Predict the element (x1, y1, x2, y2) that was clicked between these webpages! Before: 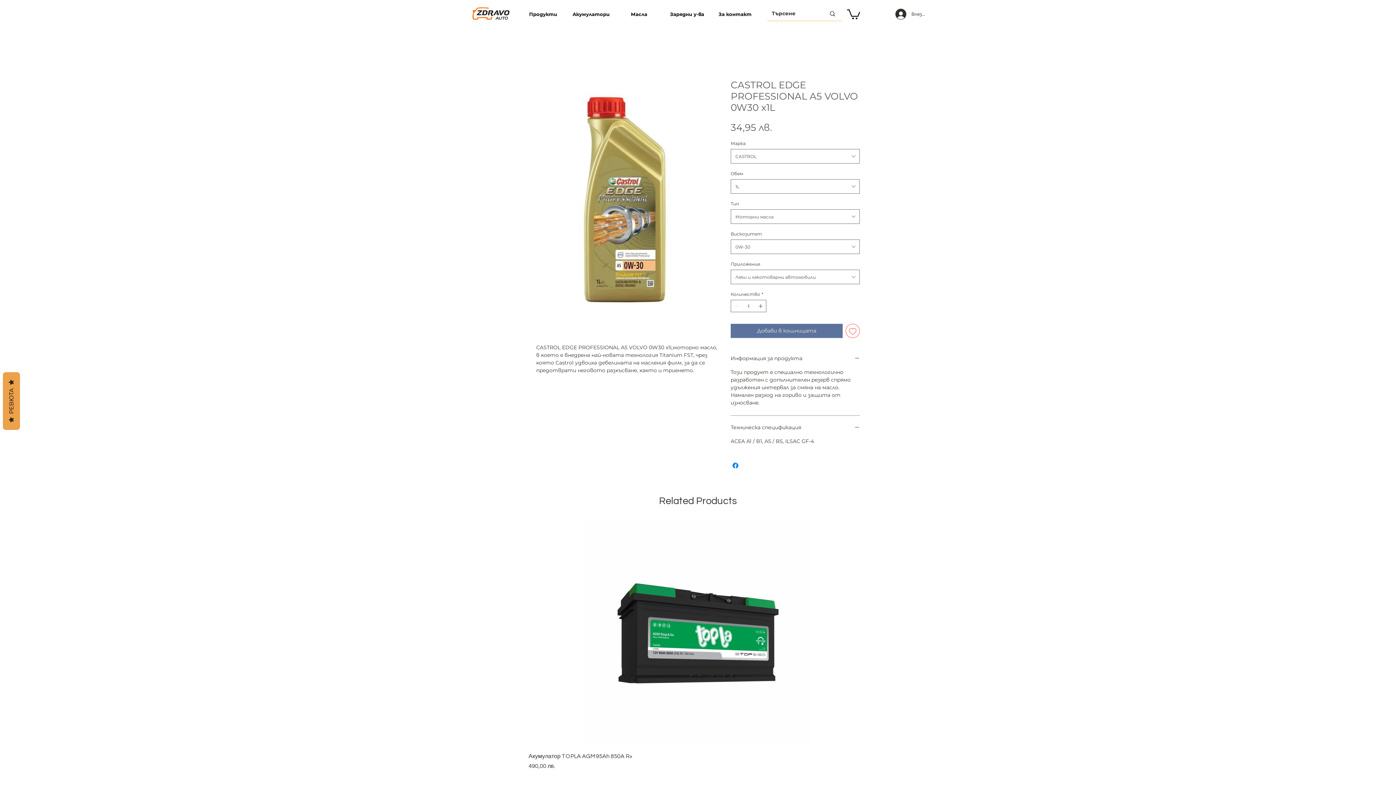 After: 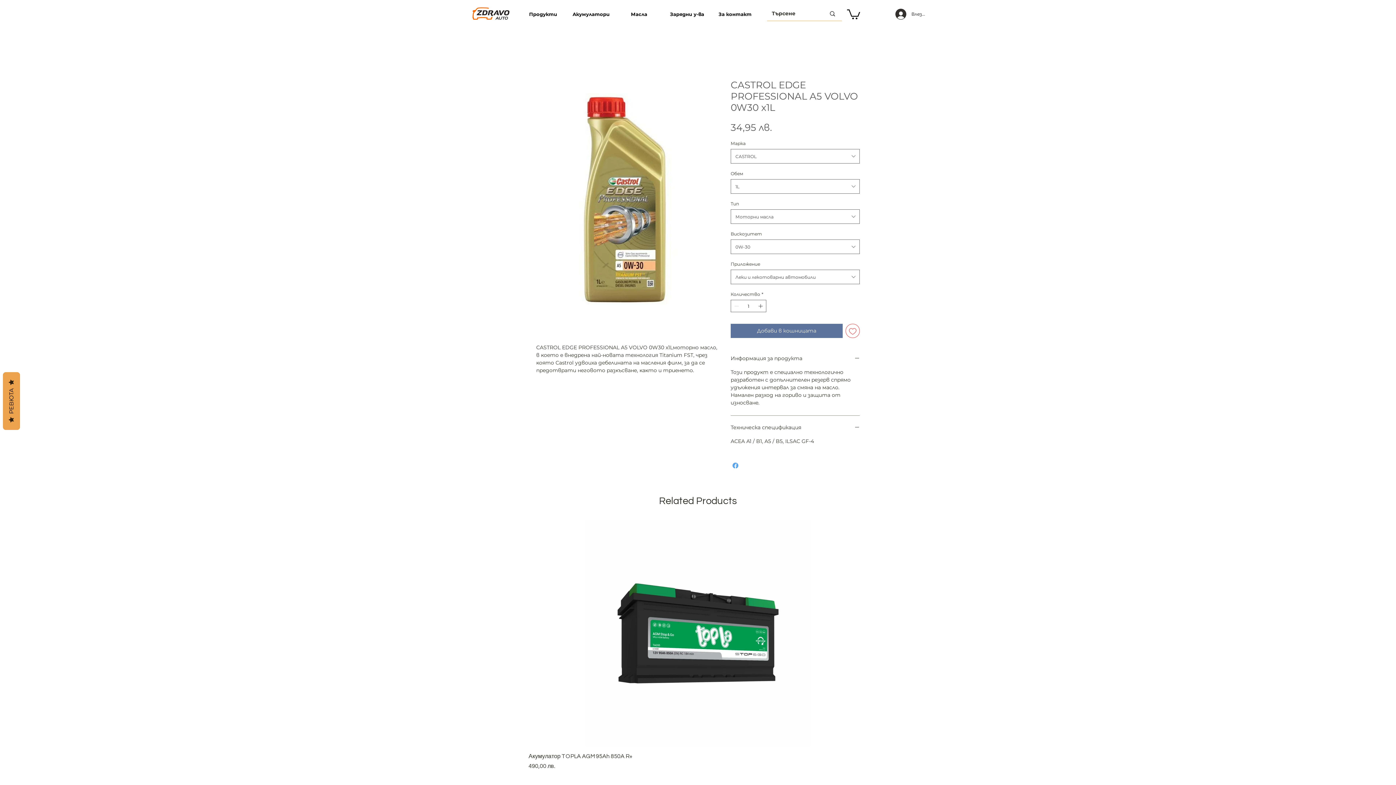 Action: bbox: (731, 461, 740, 470) label: Споделете във Facebook